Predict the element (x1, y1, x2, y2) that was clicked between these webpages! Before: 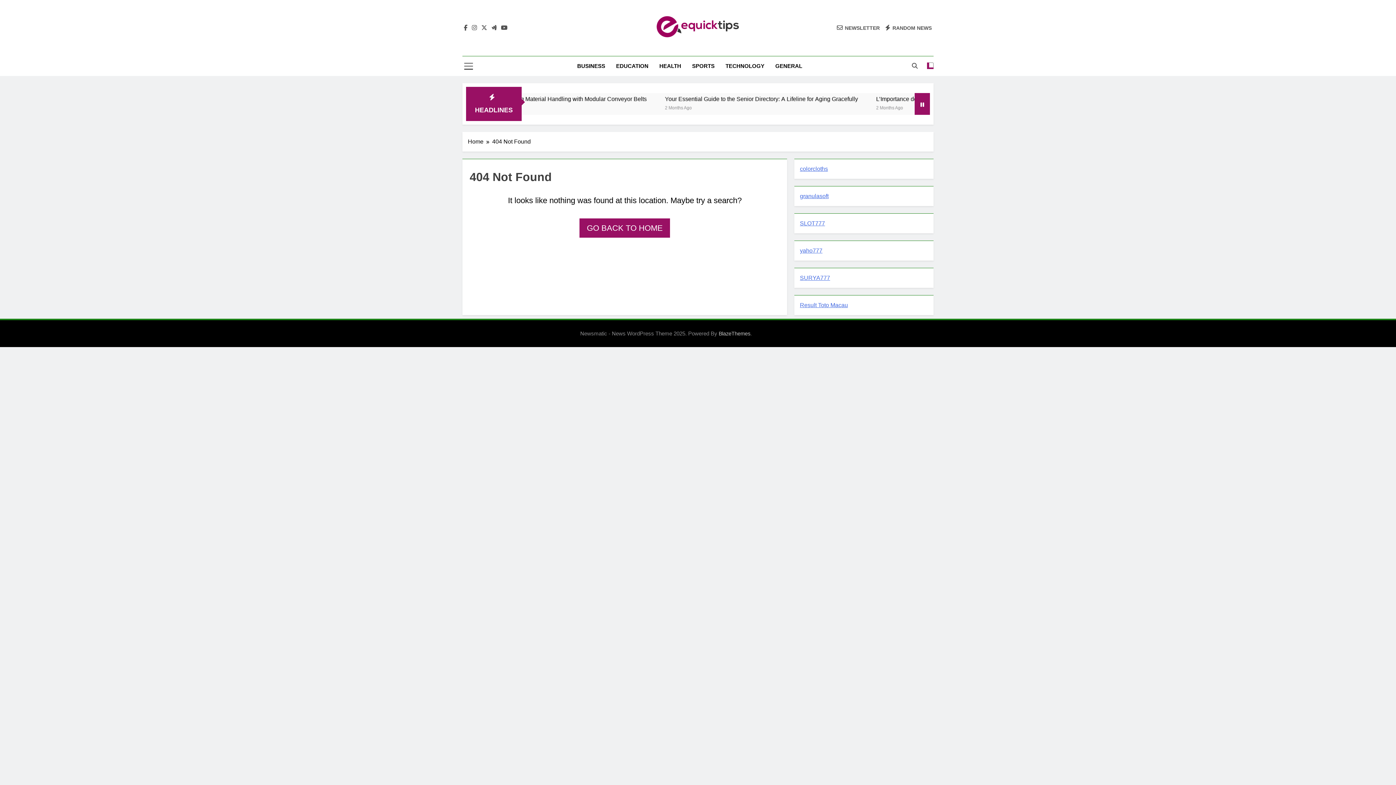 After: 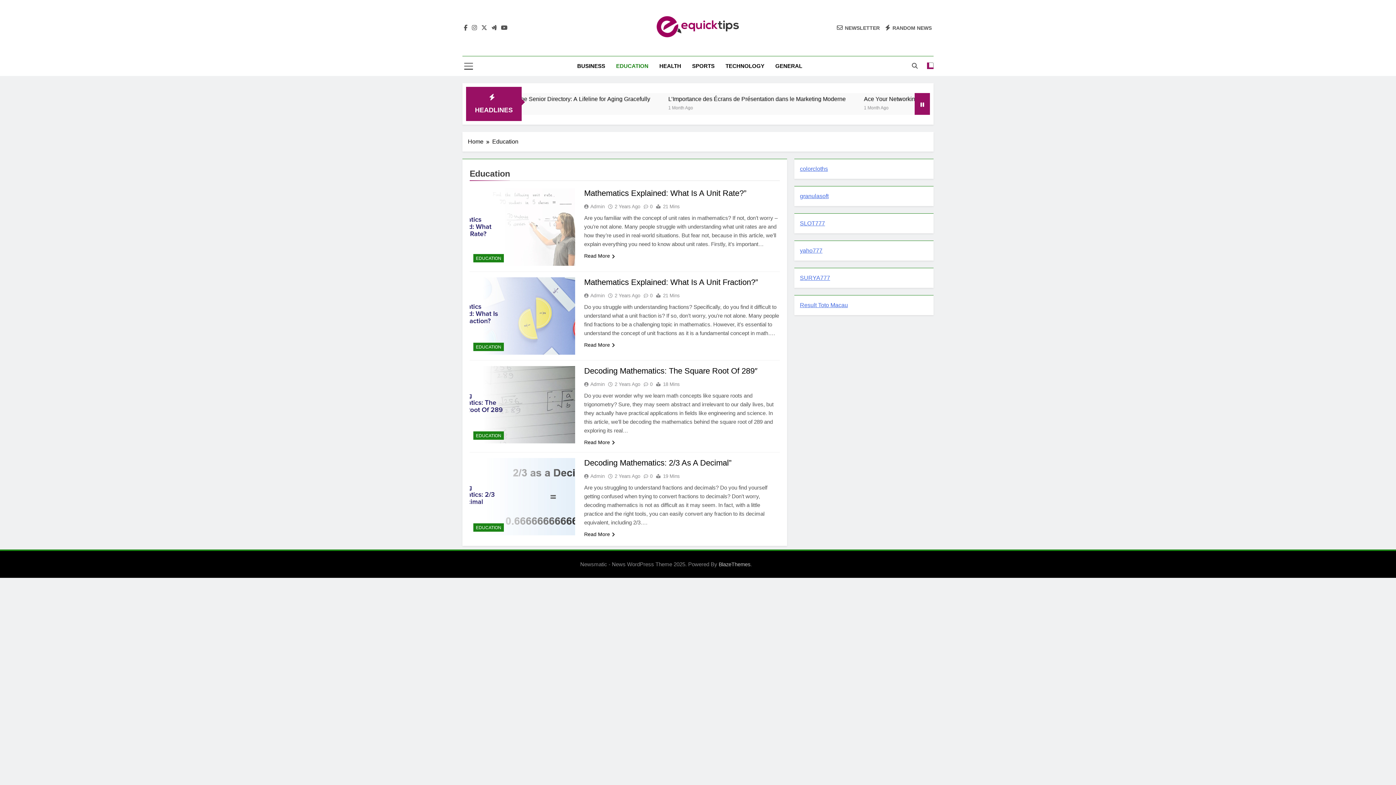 Action: bbox: (610, 56, 654, 76) label: EDUCATION